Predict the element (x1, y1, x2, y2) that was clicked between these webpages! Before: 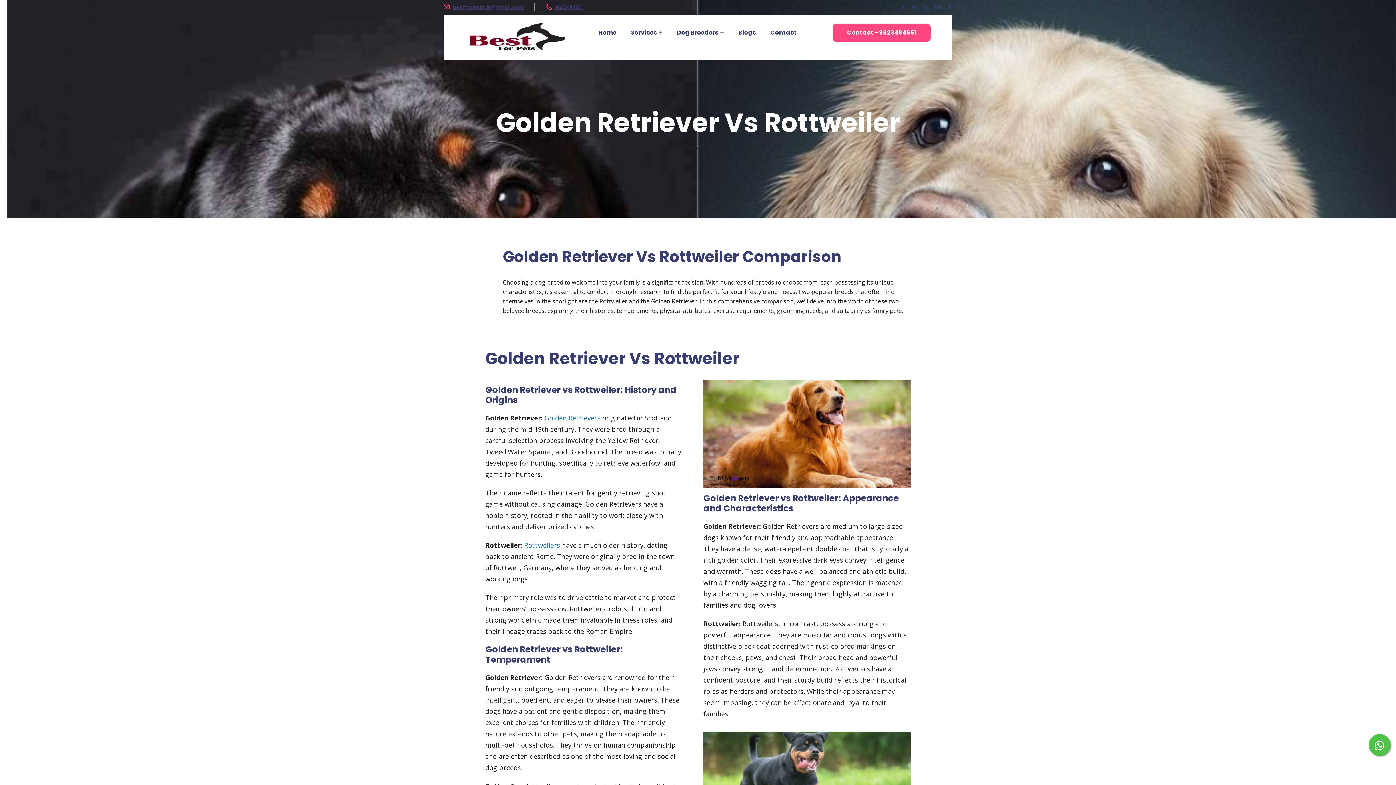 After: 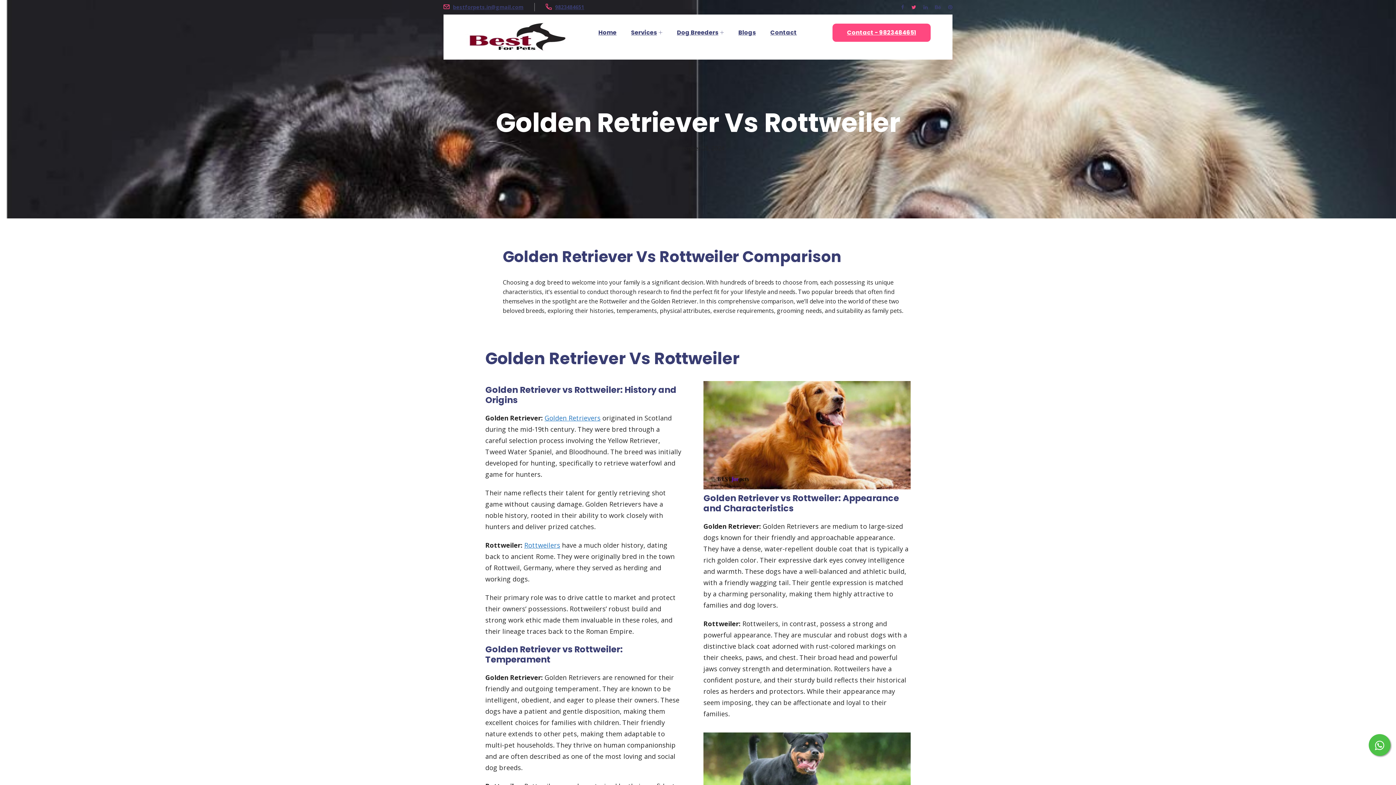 Action: bbox: (911, 3, 916, 10)